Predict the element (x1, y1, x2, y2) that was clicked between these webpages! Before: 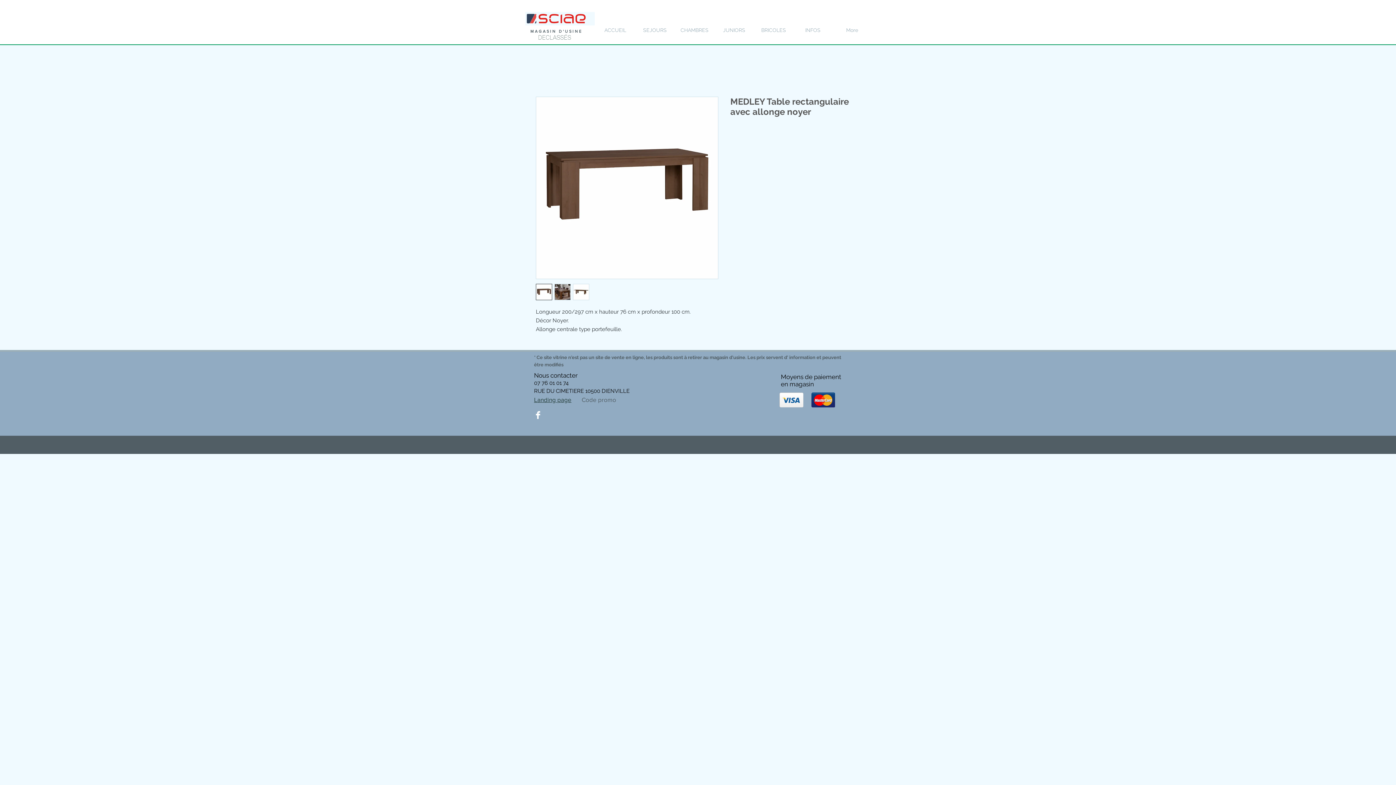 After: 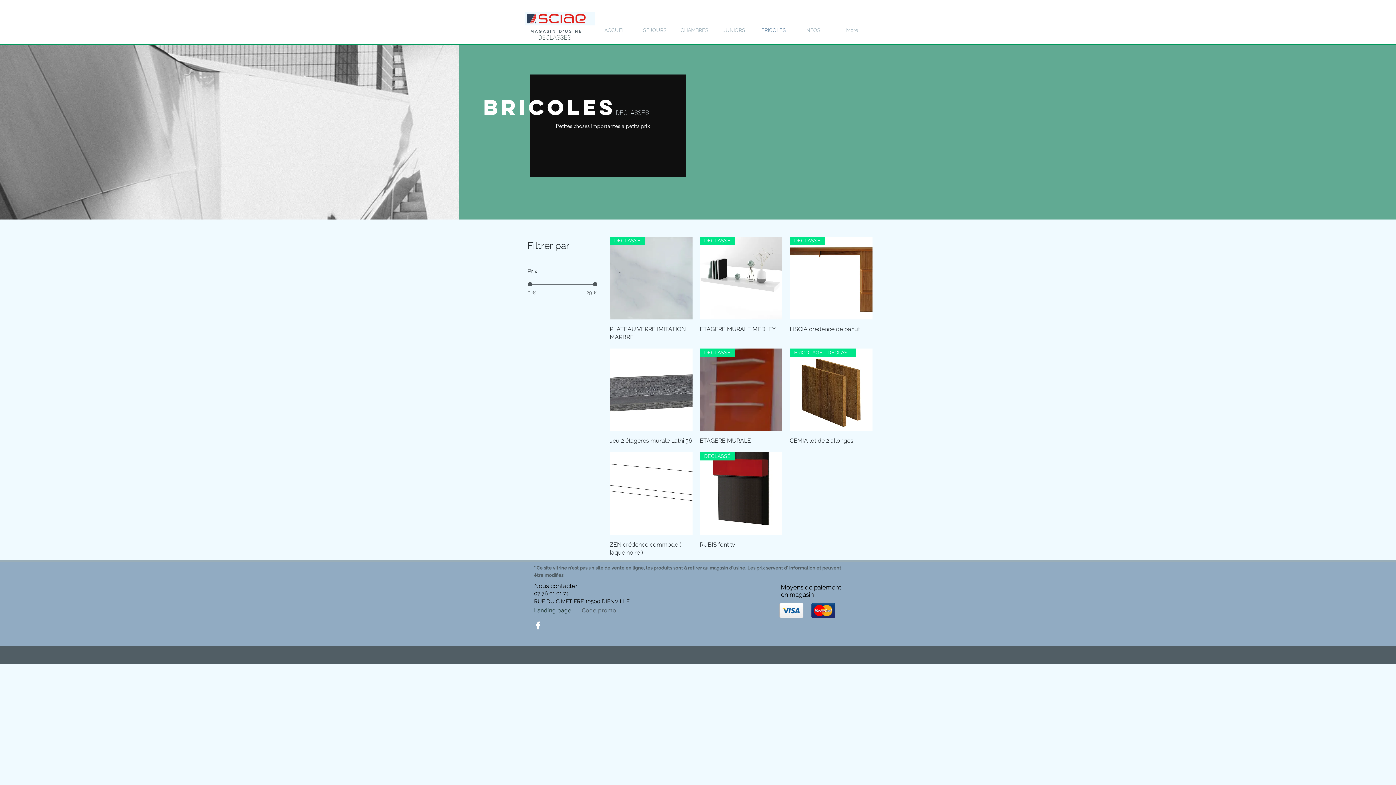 Action: label: BRICOLES bbox: (754, 23, 793, 37)